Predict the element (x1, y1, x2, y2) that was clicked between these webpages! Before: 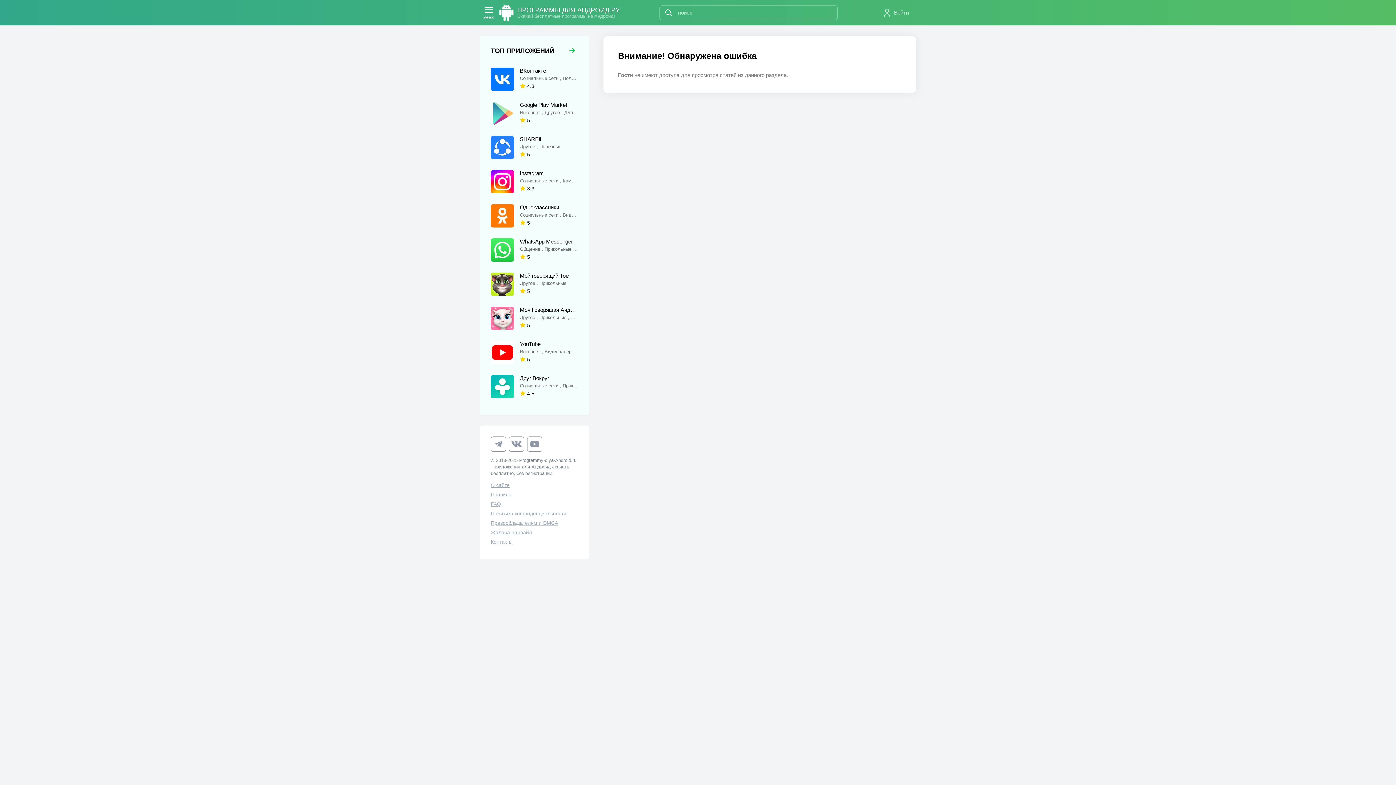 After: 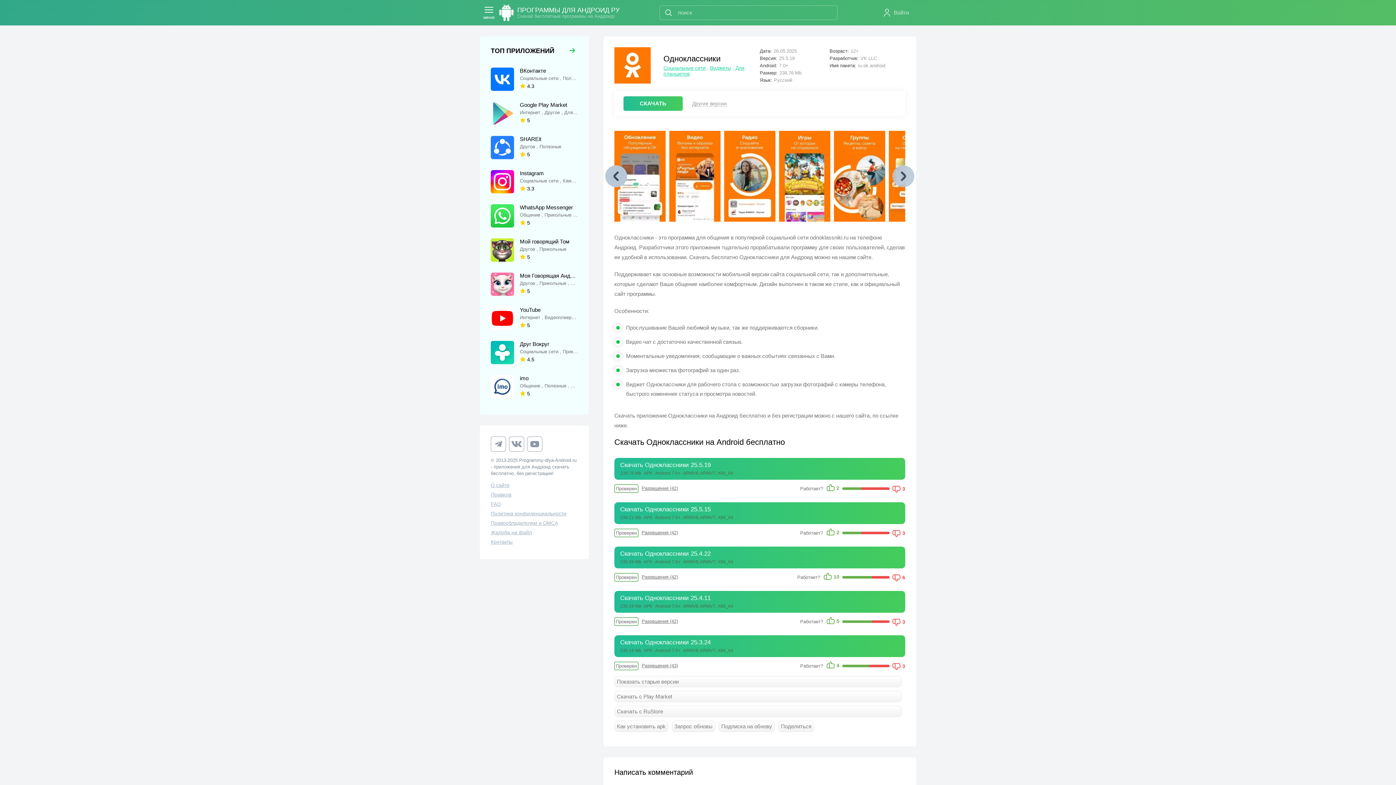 Action: label: Одноклассники
Социальные сети , Виджеты , Для планшетов
5 bbox: (480, 198, 589, 233)